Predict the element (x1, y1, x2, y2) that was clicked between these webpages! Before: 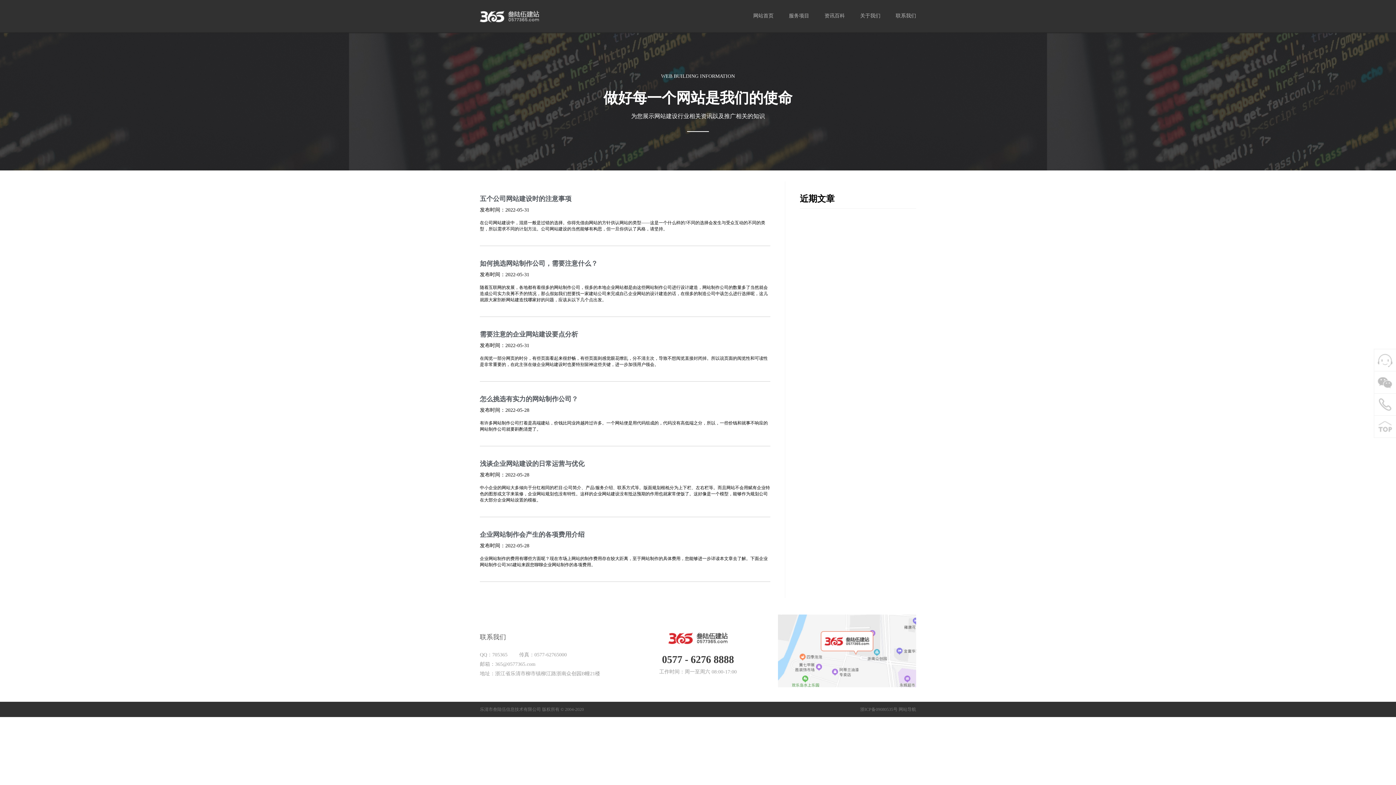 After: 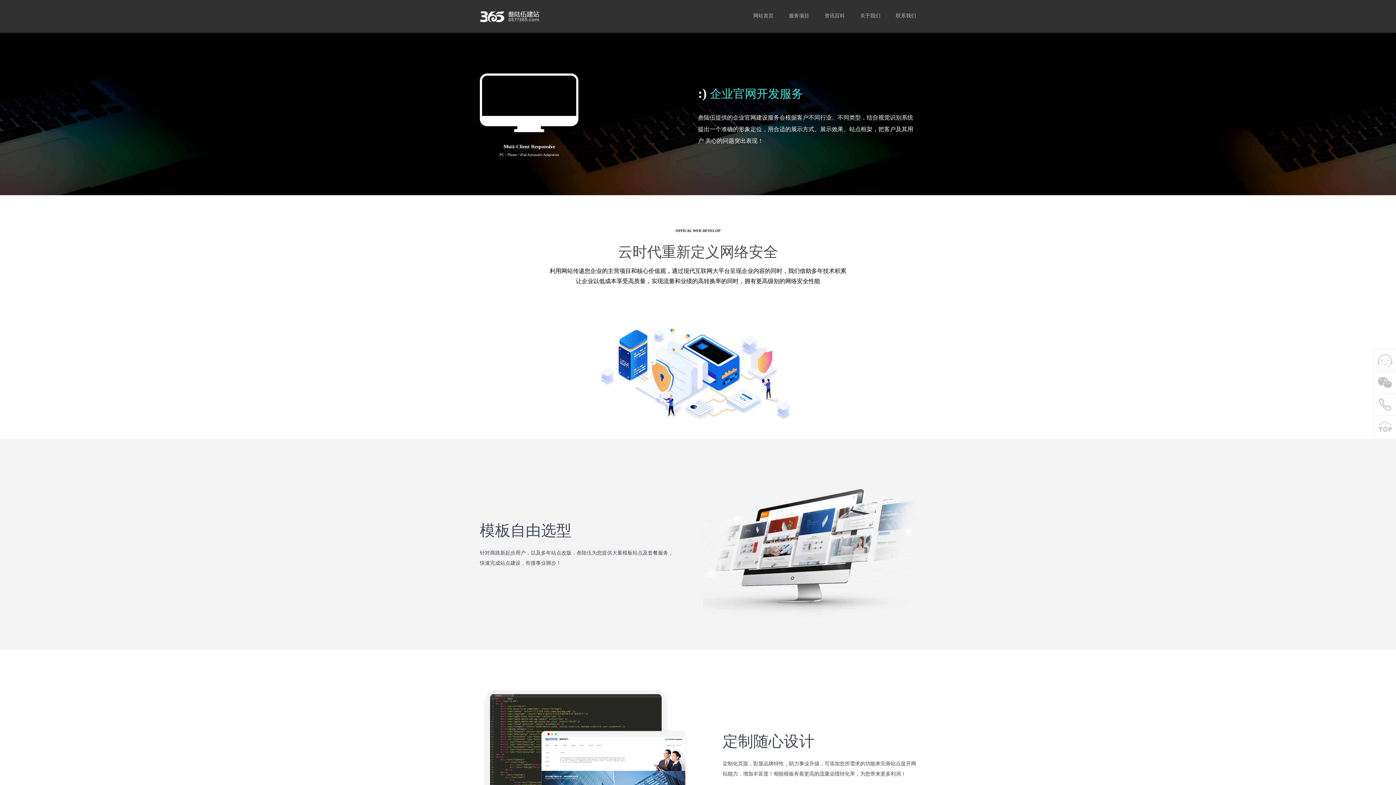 Action: bbox: (789, 13, 809, 18) label: 服务项目